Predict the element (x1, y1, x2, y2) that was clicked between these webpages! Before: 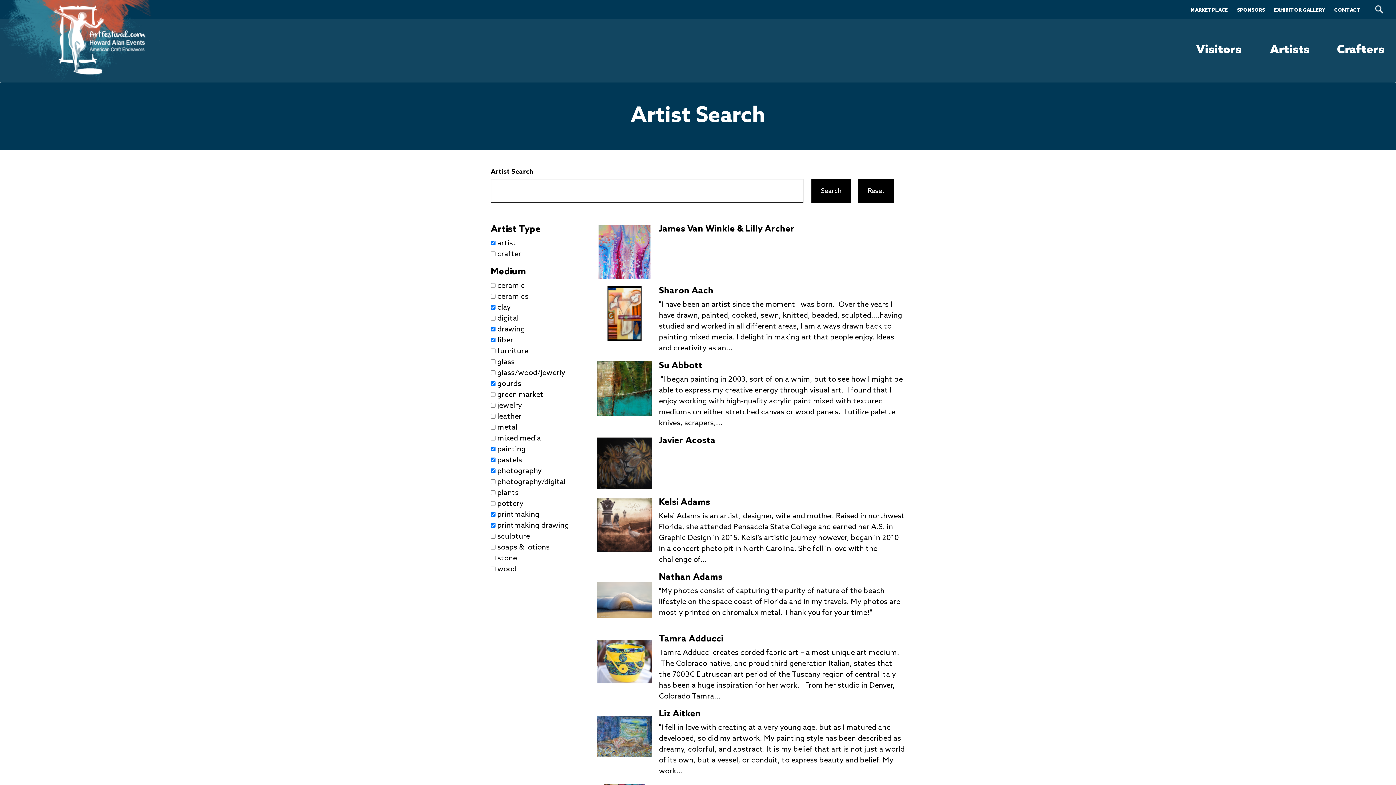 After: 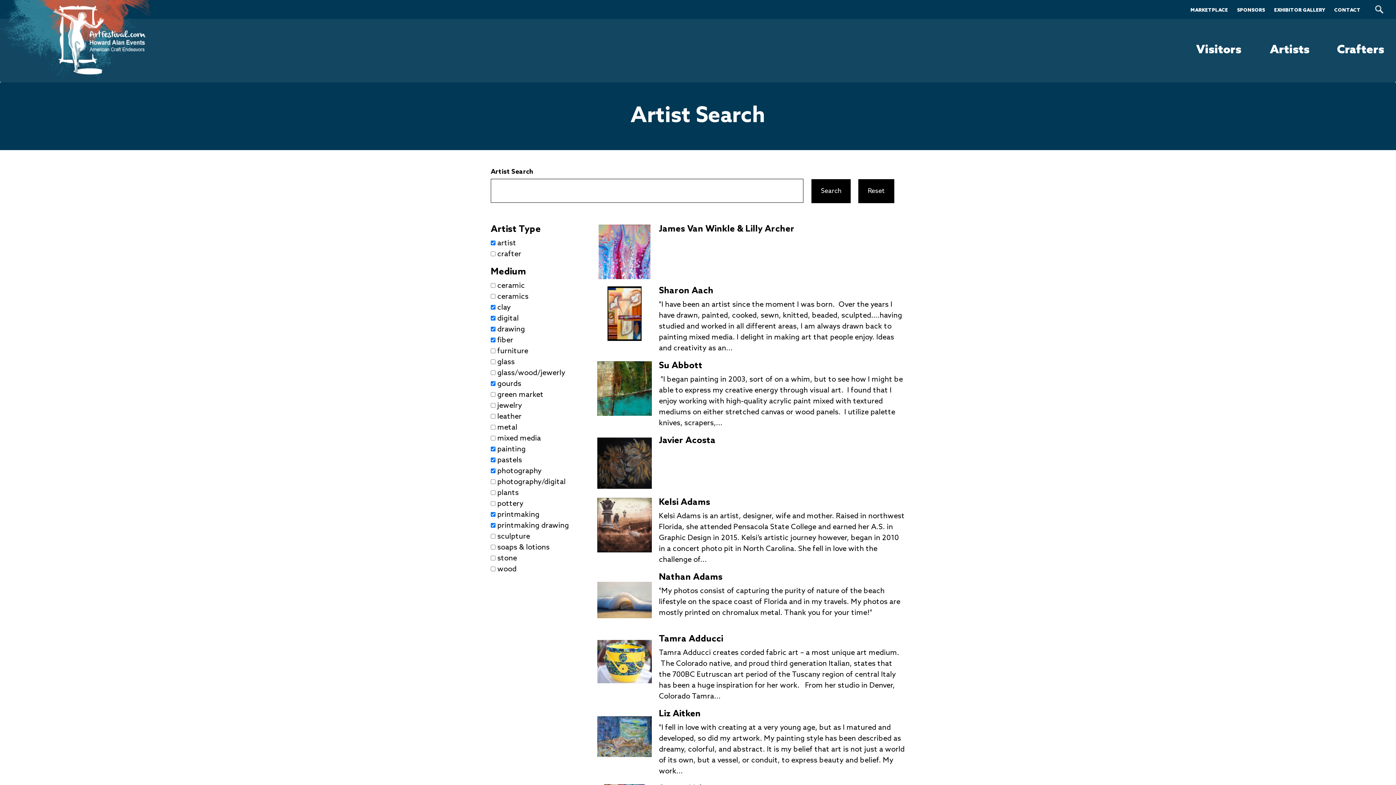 Action: label: digital
Apply digital filter bbox: (497, 314, 518, 323)